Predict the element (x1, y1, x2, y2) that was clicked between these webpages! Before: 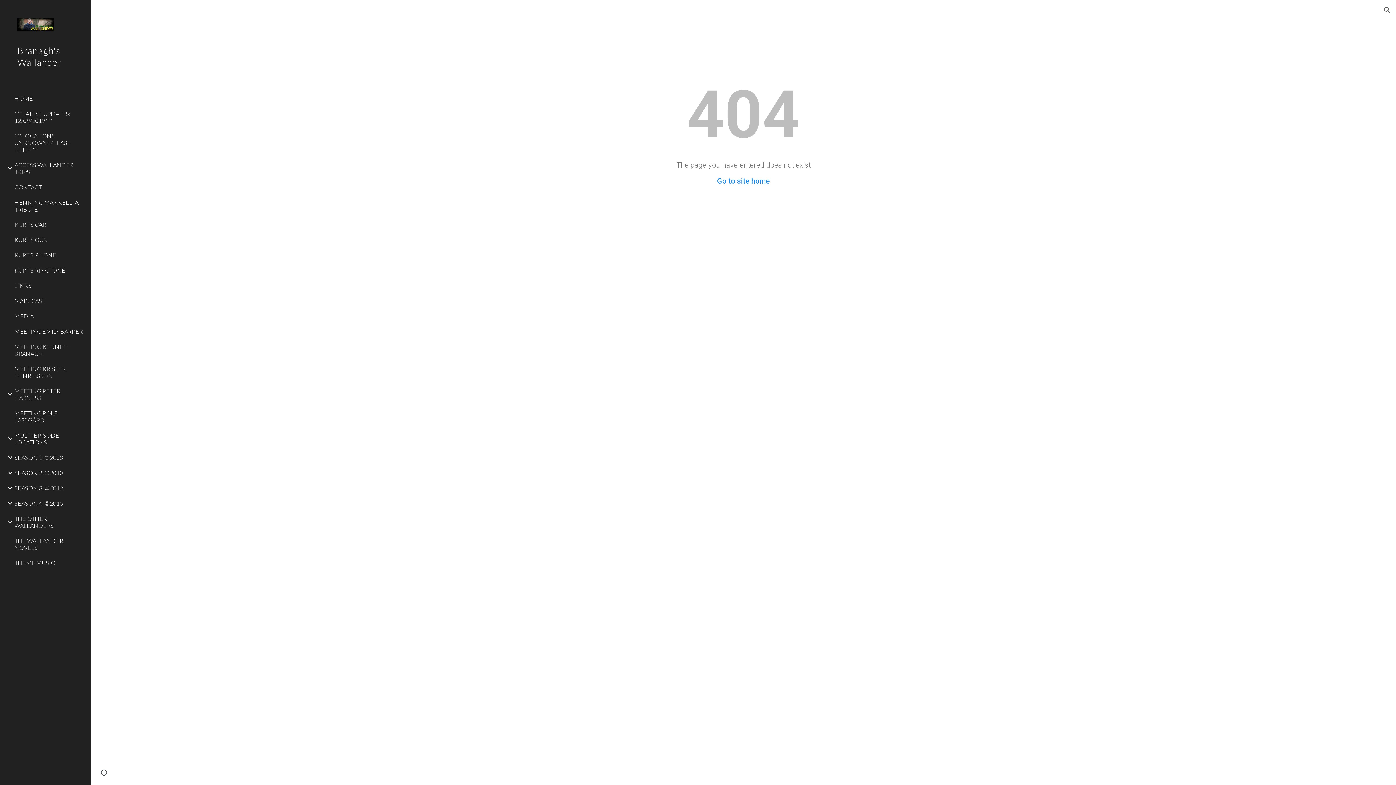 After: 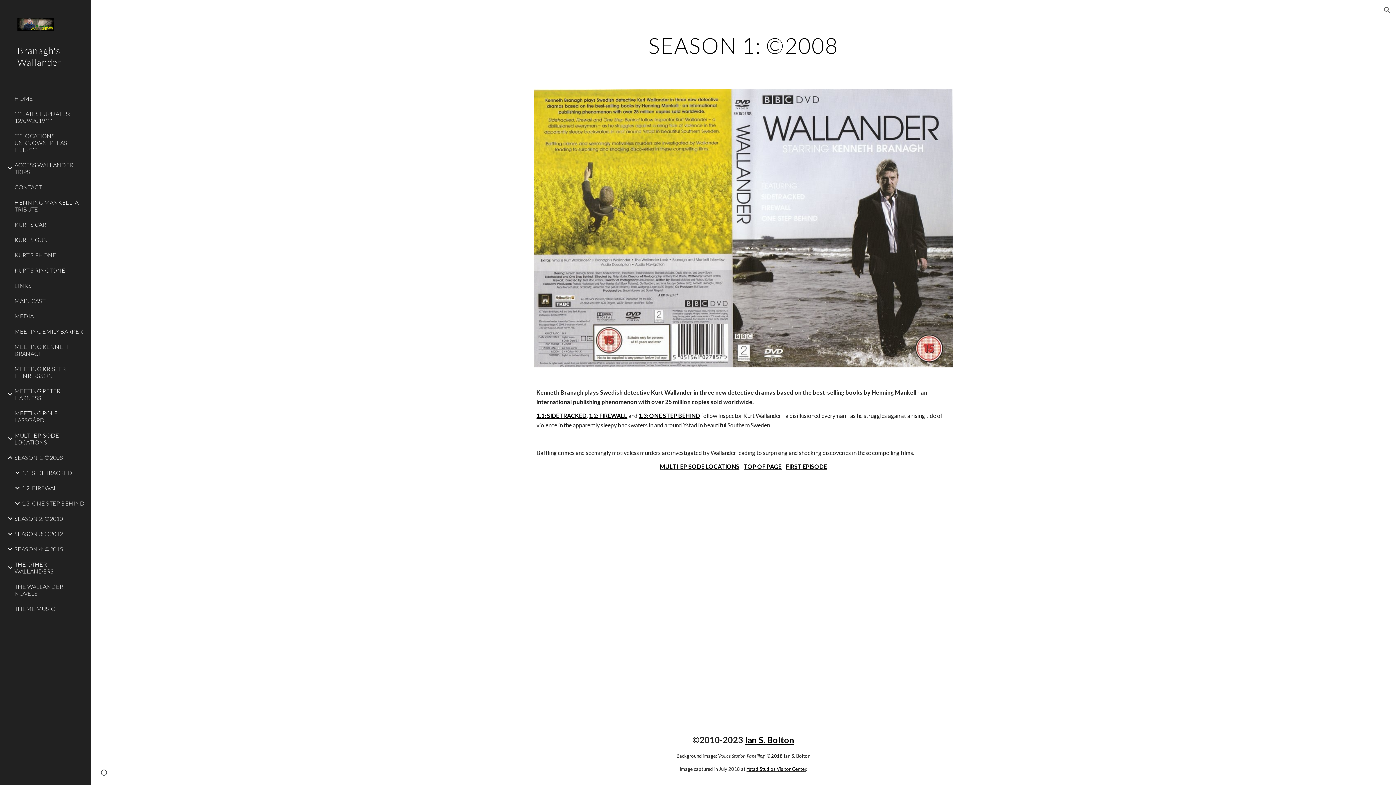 Action: label: SEASON 1: ©2008 bbox: (13, 450, 86, 465)